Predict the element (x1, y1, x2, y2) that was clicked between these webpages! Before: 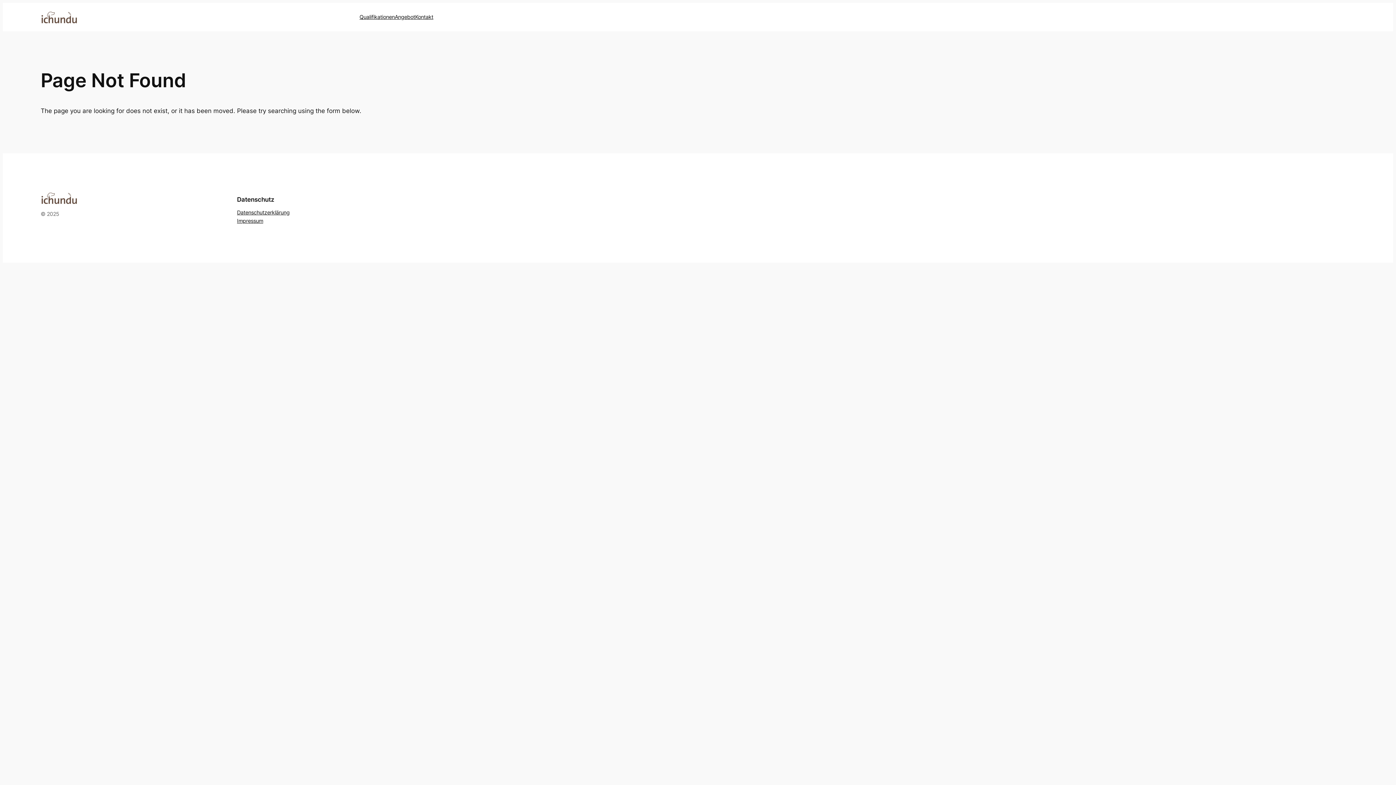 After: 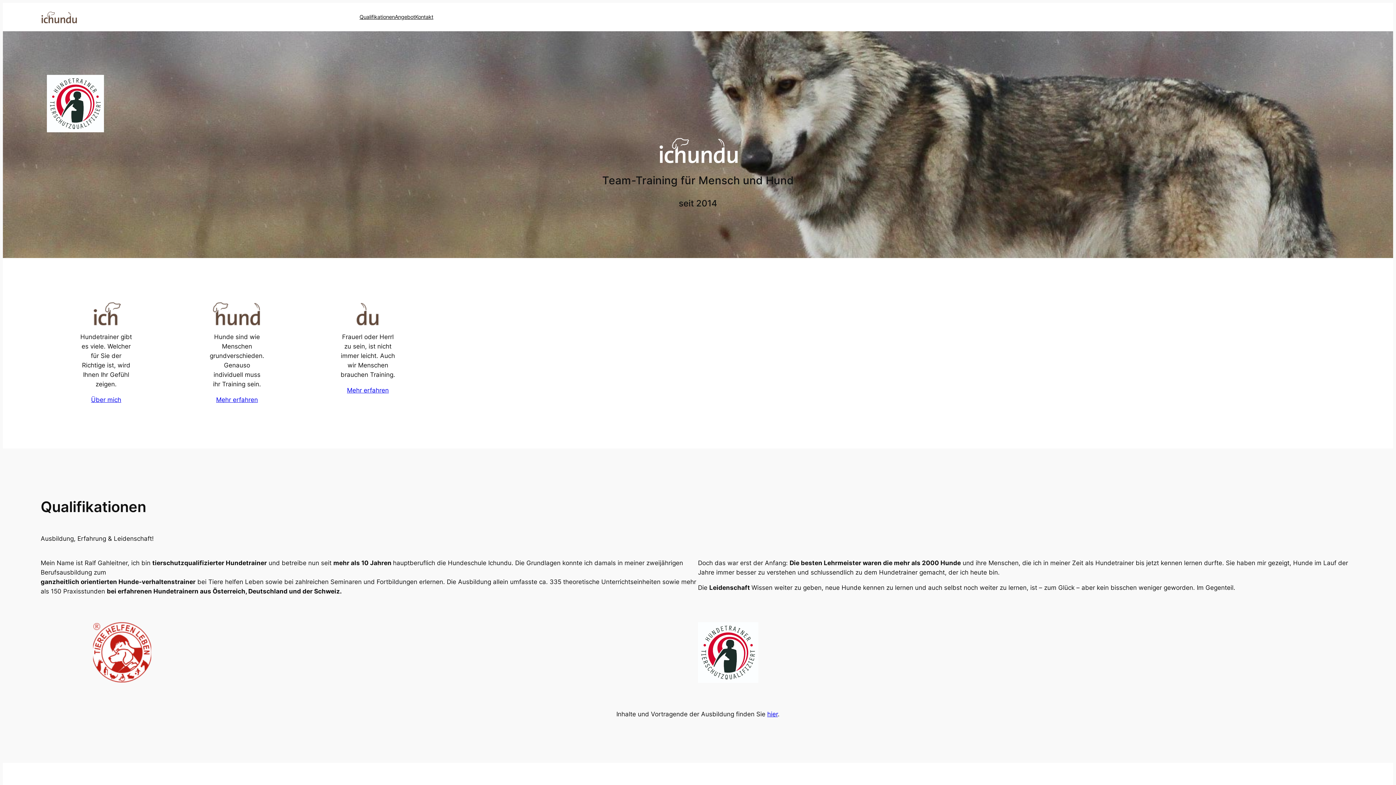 Action: bbox: (40, 10, 77, 23)